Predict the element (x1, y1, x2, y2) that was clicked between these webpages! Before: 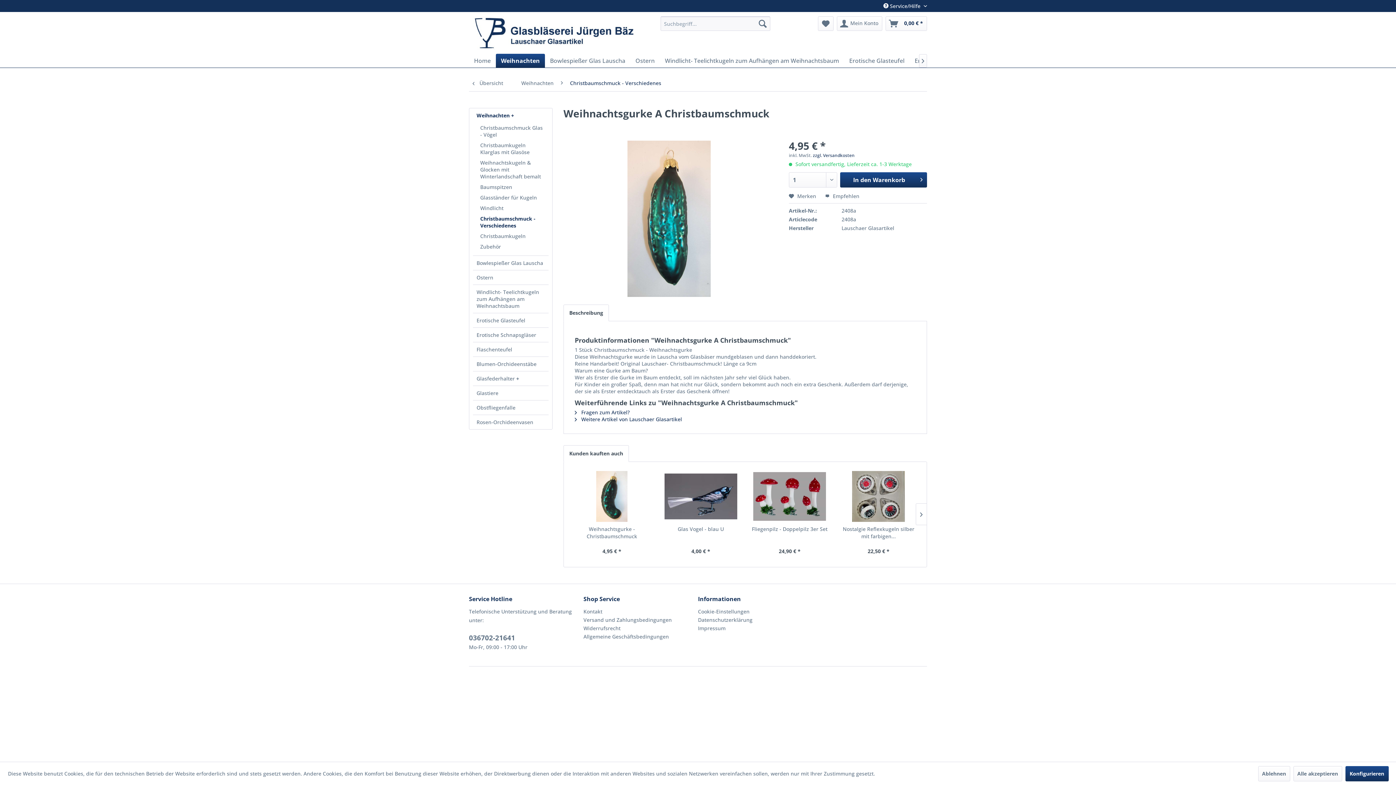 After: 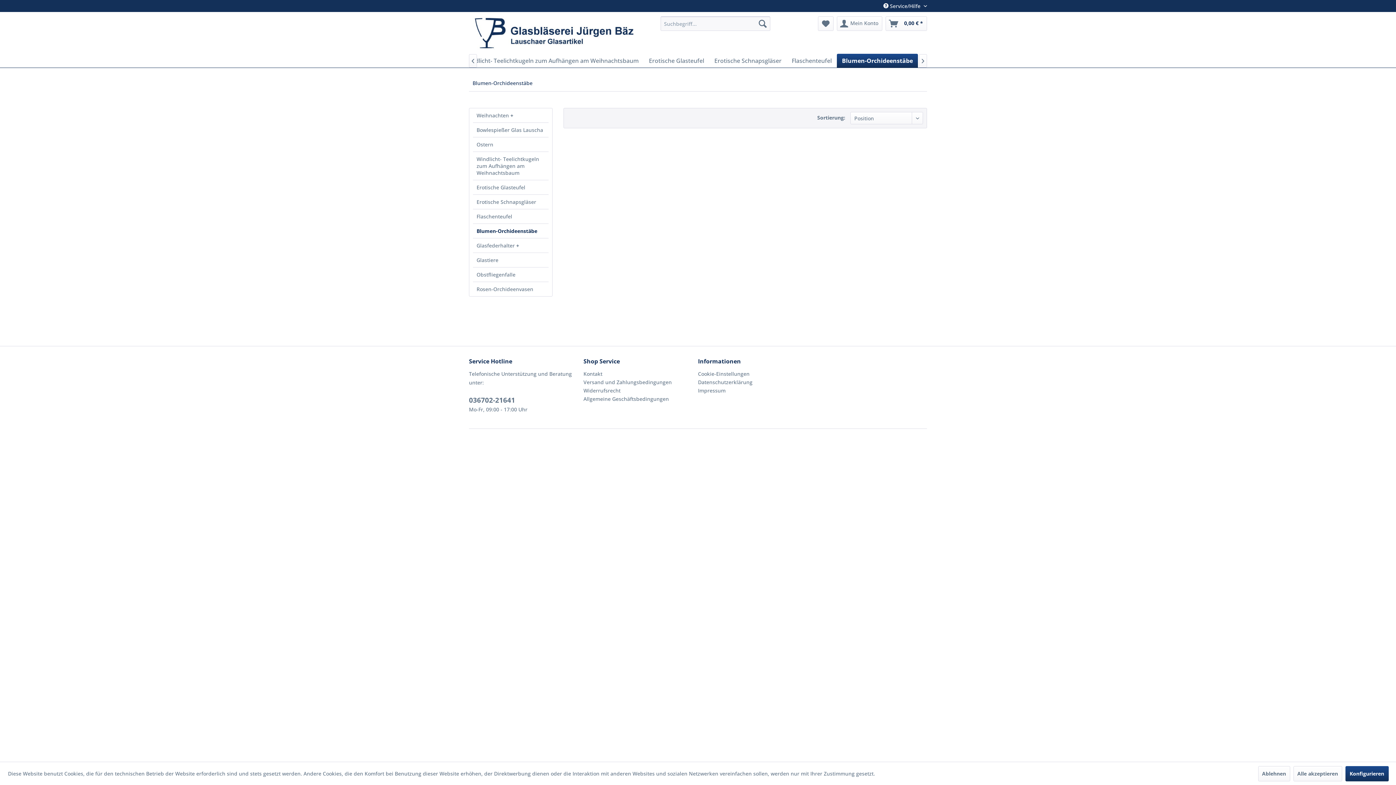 Action: bbox: (473, 357, 548, 371) label: Blumen-Orchideenstäbe